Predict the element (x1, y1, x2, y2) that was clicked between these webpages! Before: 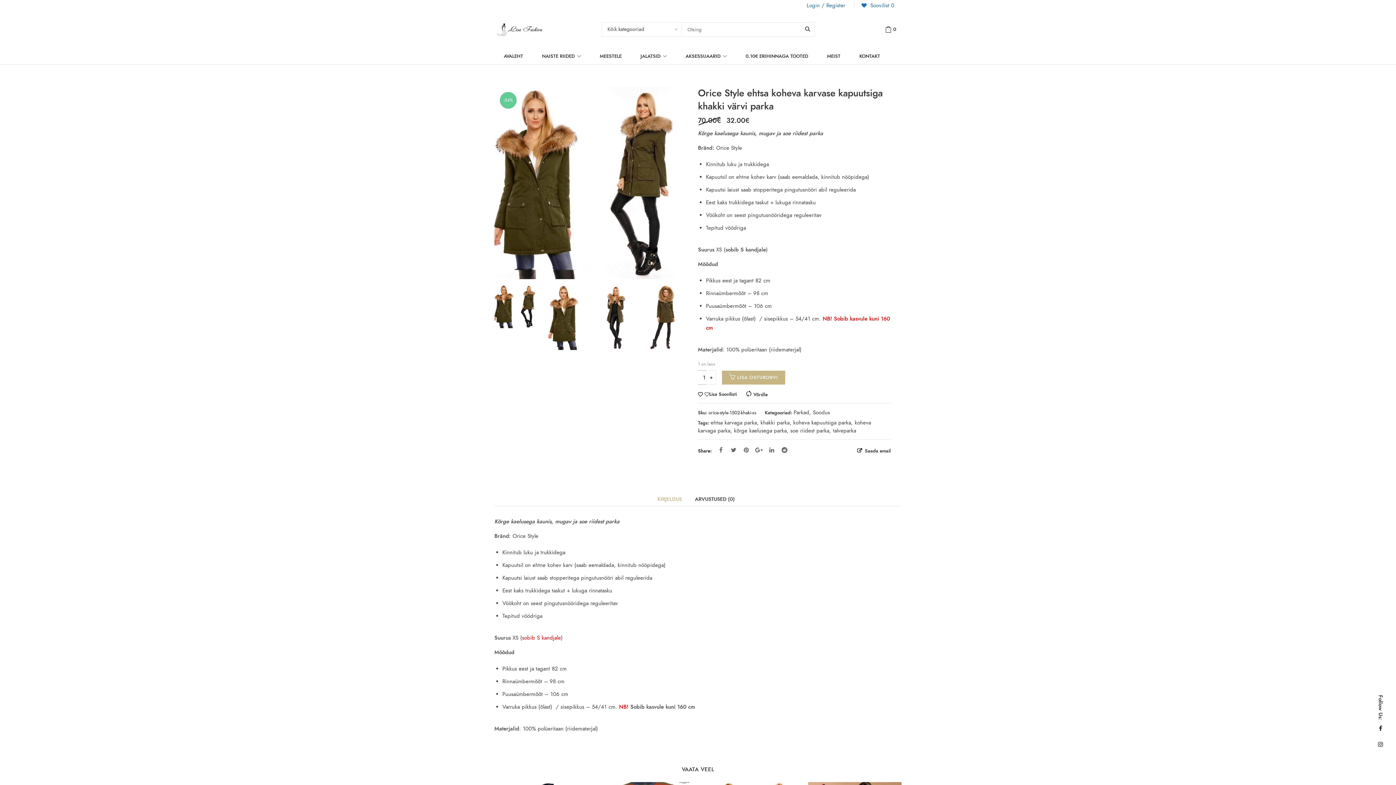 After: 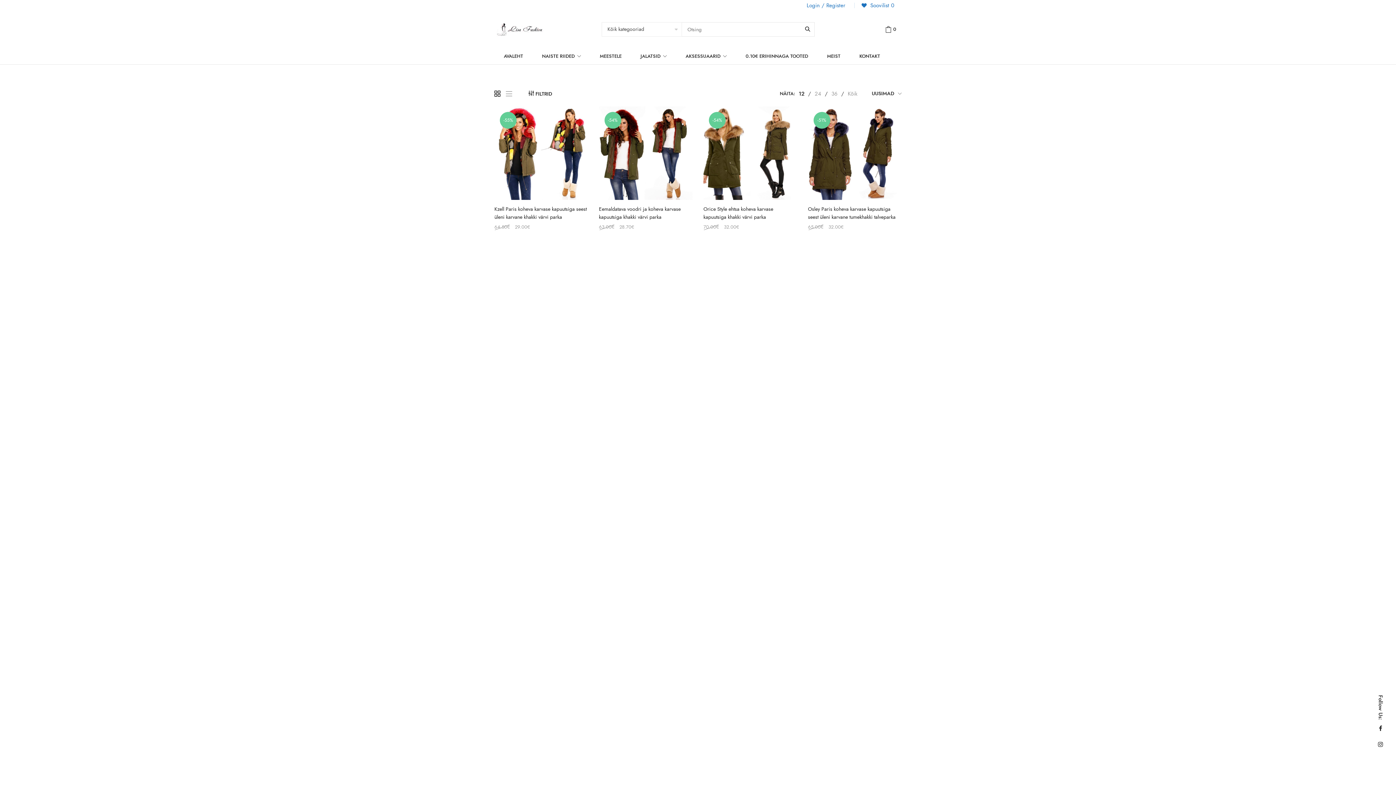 Action: bbox: (760, 419, 789, 426) label: khakki parka